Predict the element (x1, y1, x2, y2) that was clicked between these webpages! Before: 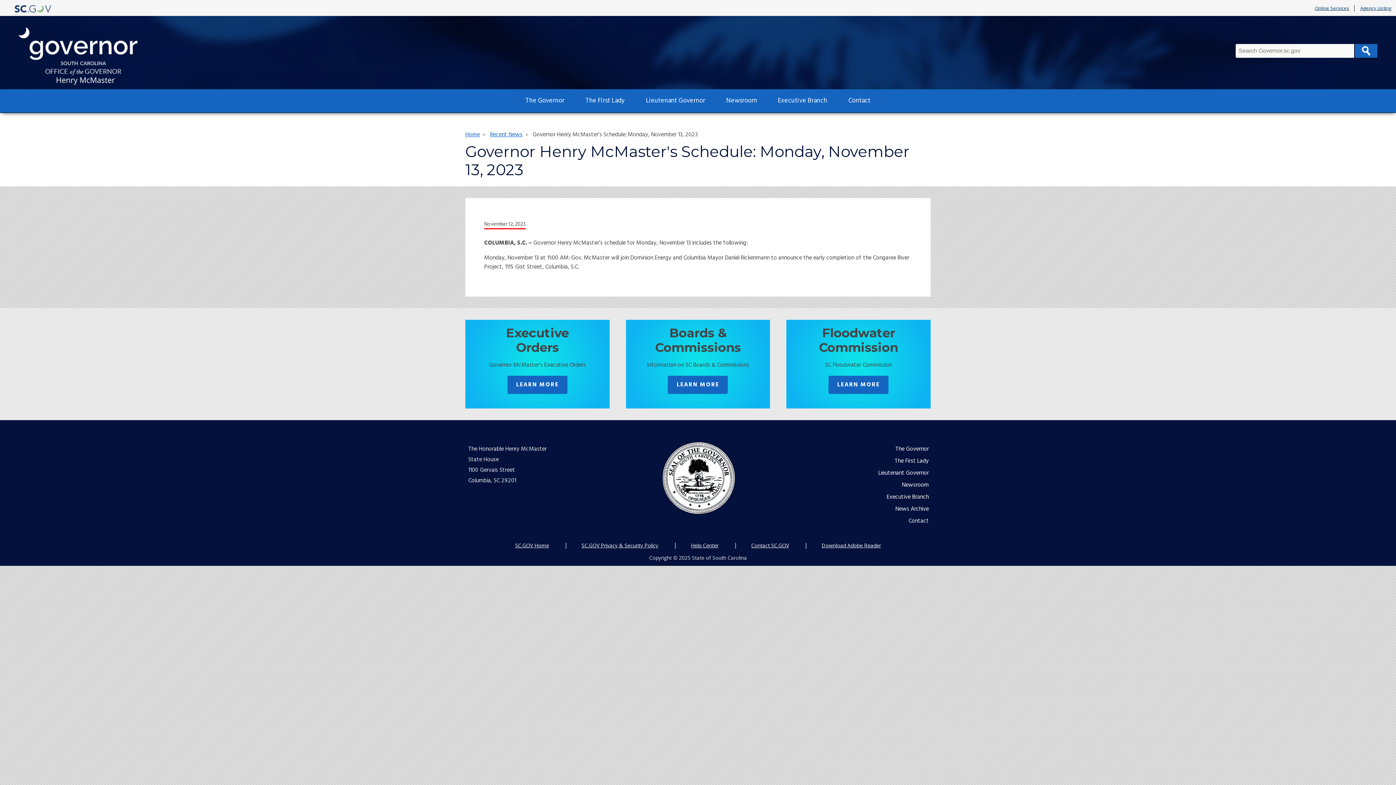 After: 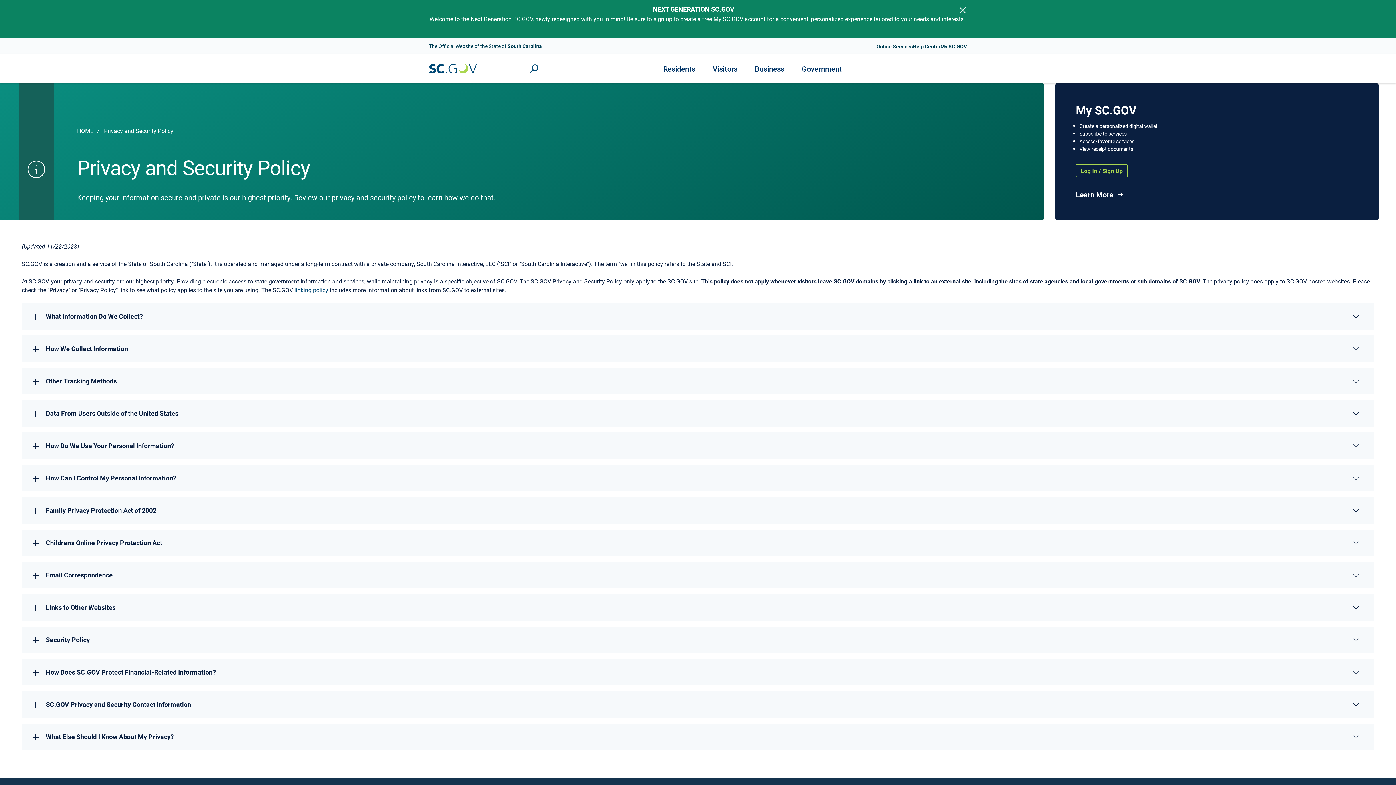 Action: label: SC.GOV Privacy & Security Policy bbox: (581, 541, 658, 550)